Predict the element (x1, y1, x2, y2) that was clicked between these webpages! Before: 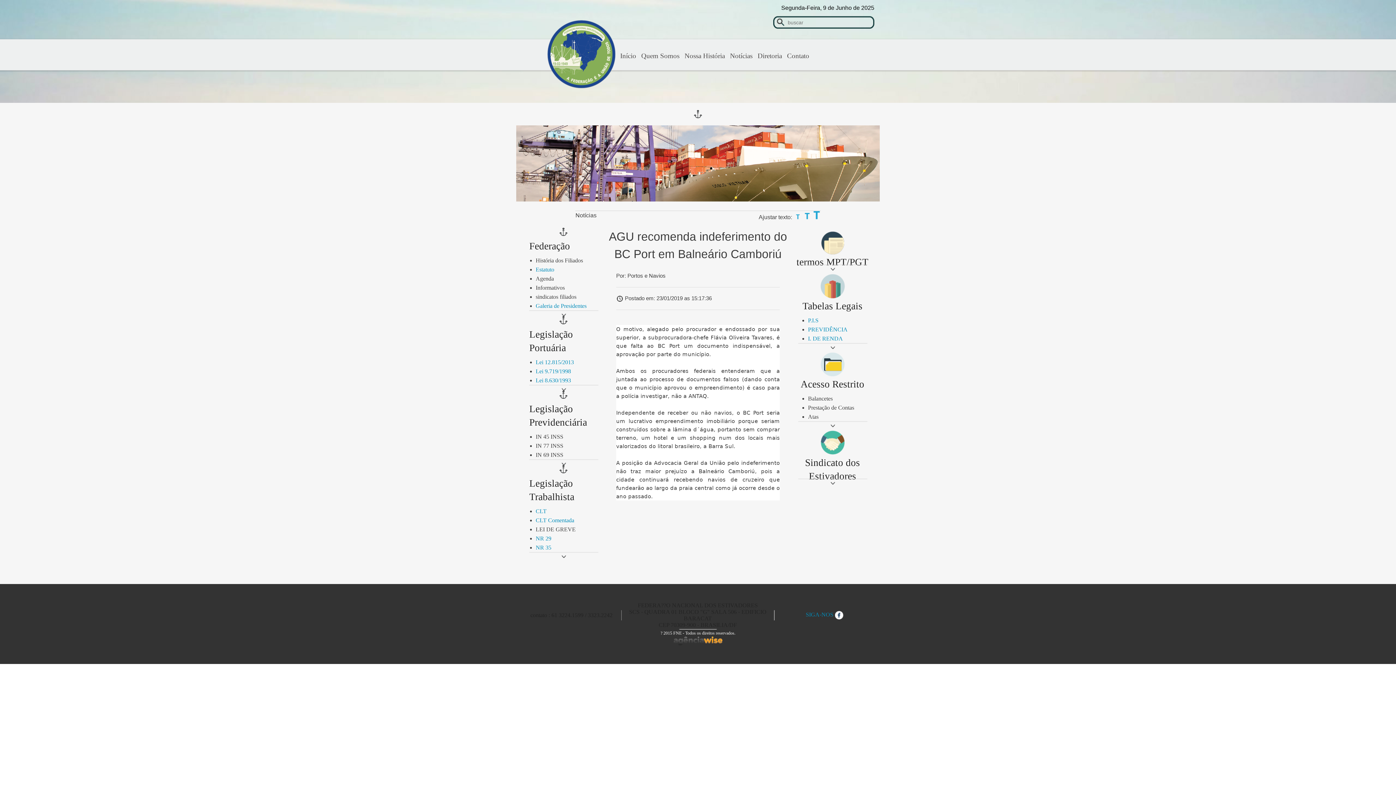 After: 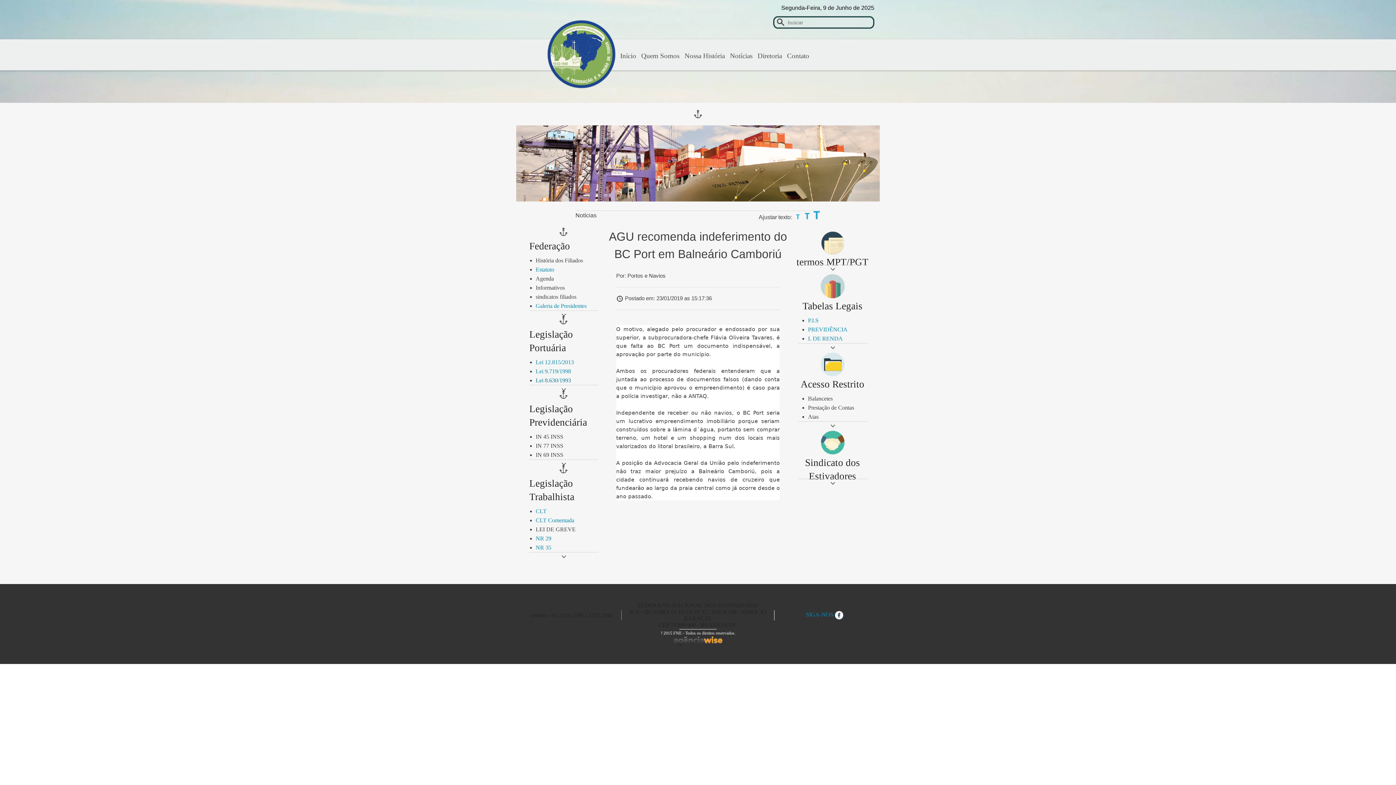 Action: label: Lei 8.630/1993 bbox: (535, 377, 571, 383)